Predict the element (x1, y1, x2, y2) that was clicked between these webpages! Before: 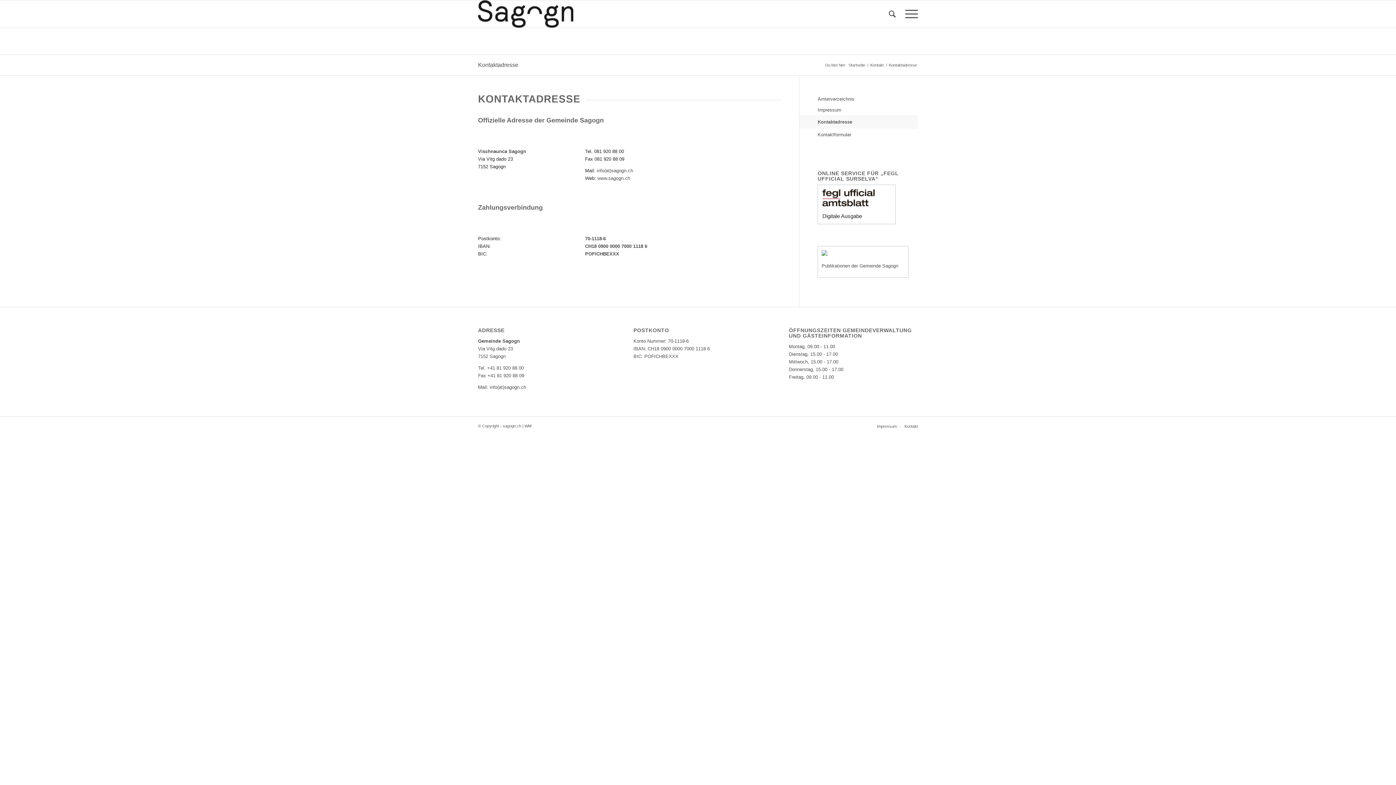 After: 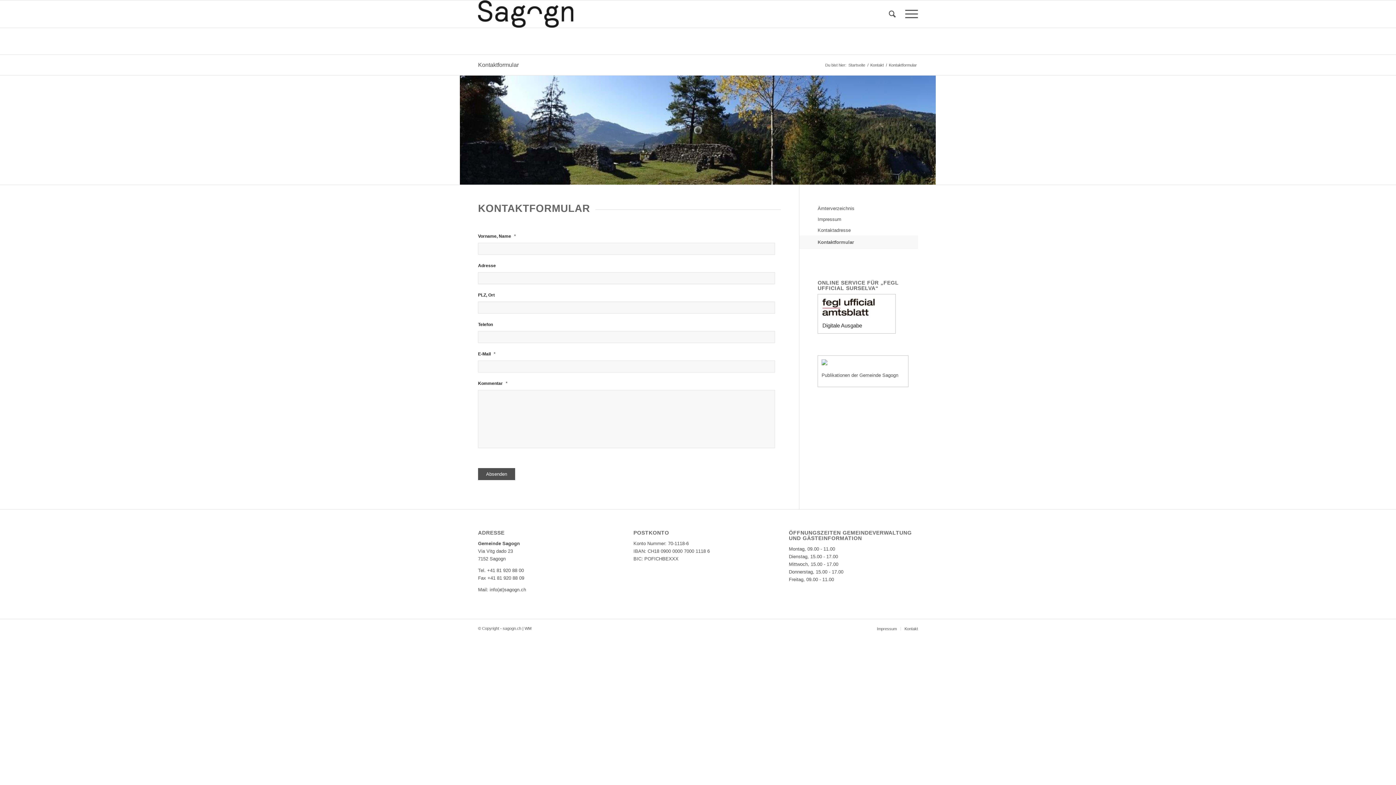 Action: bbox: (817, 129, 918, 140) label: Kontaktformular